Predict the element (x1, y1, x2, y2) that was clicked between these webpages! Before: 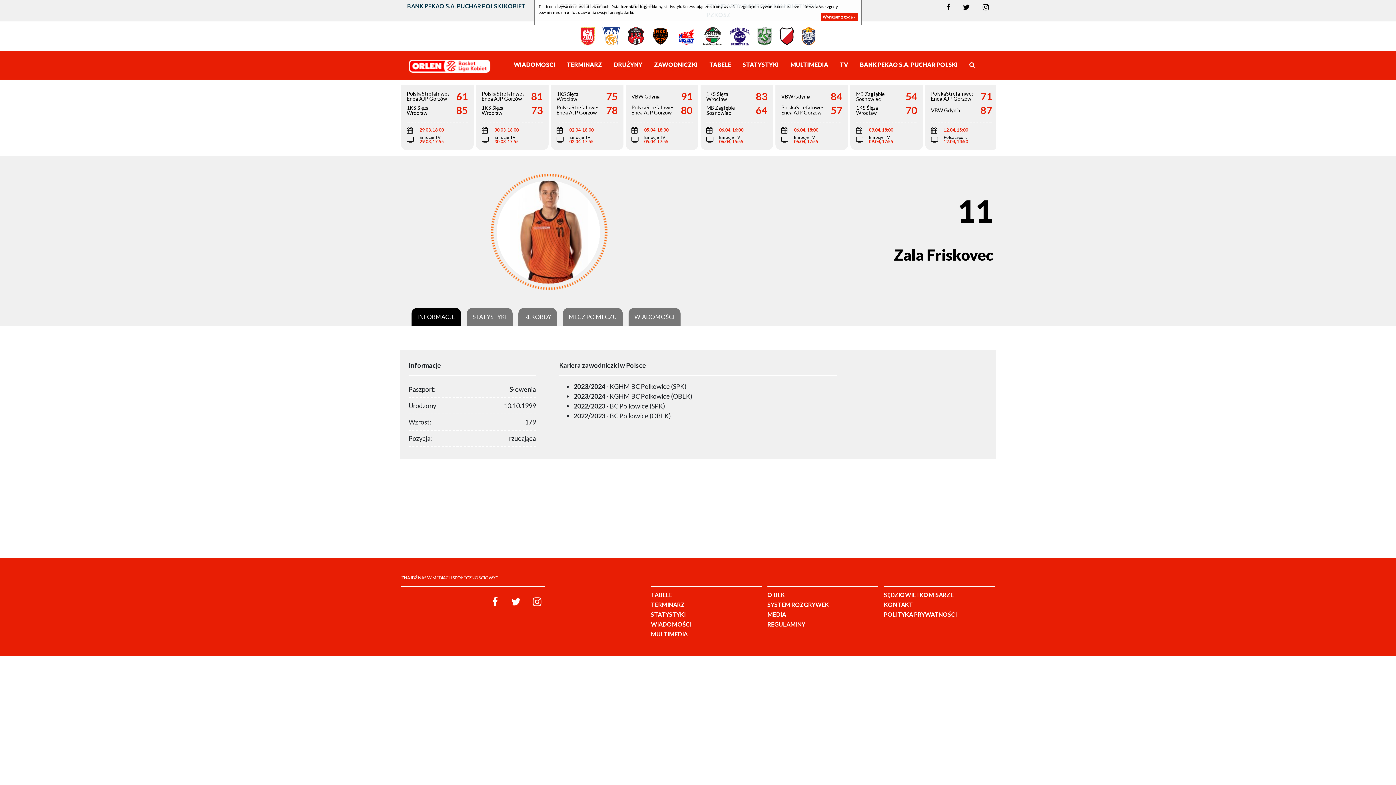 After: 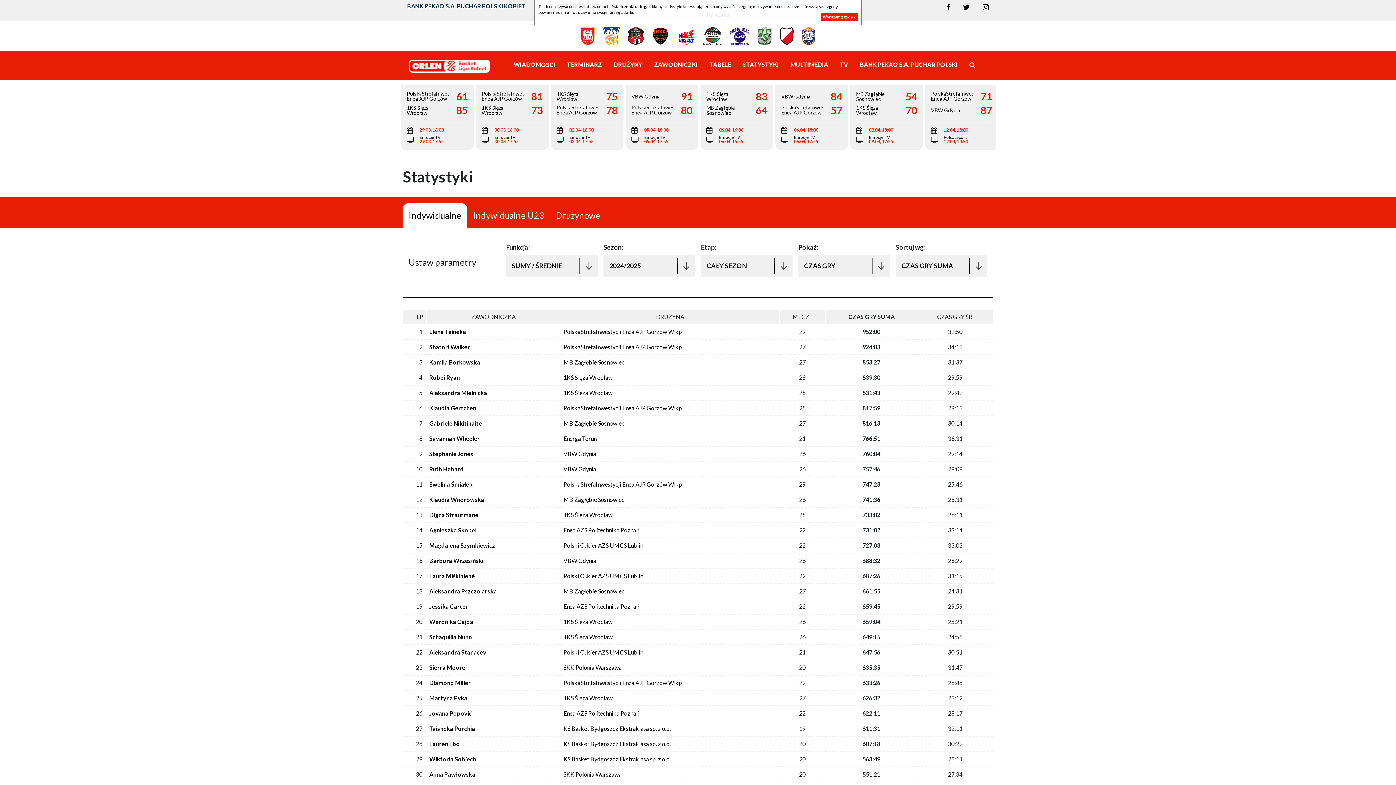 Action: label: STATYSTYKI bbox: (651, 611, 685, 618)